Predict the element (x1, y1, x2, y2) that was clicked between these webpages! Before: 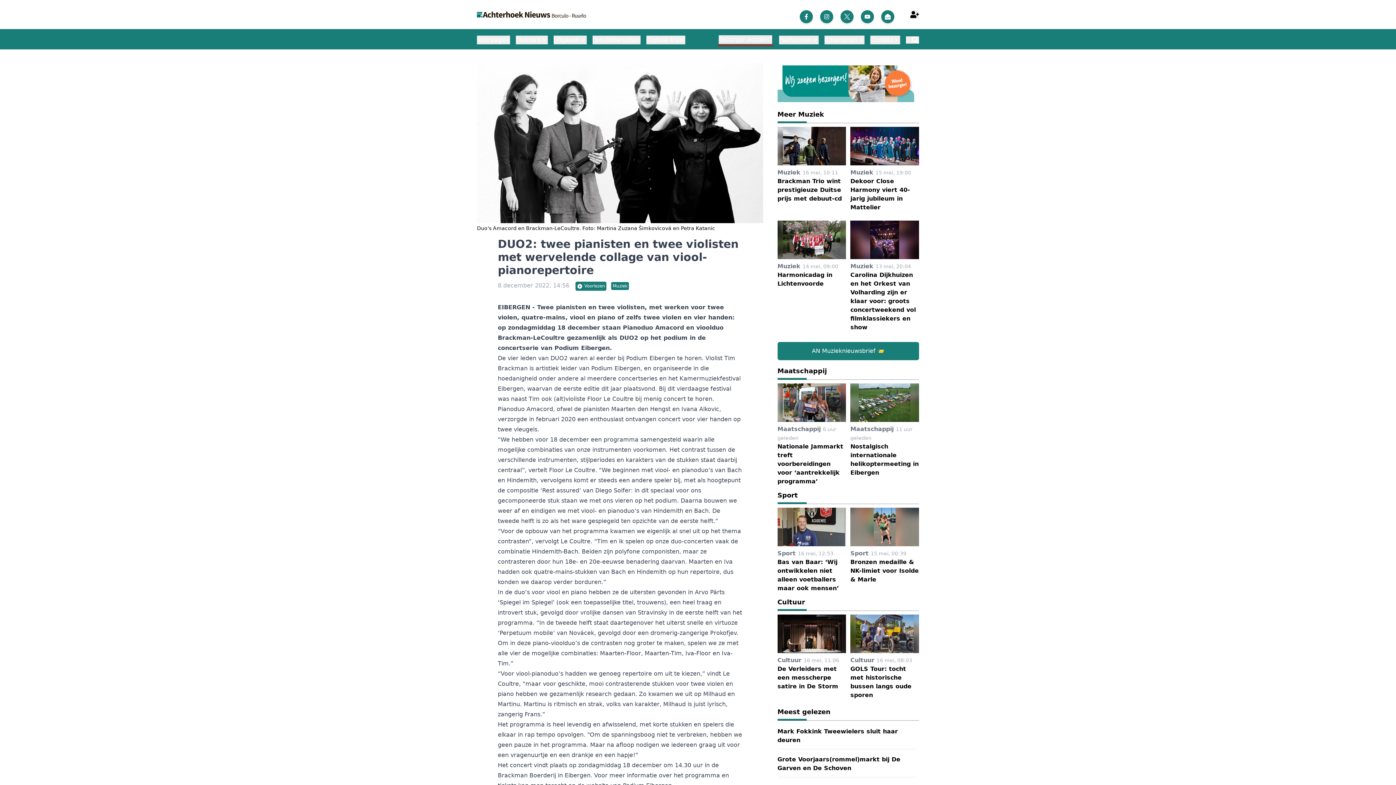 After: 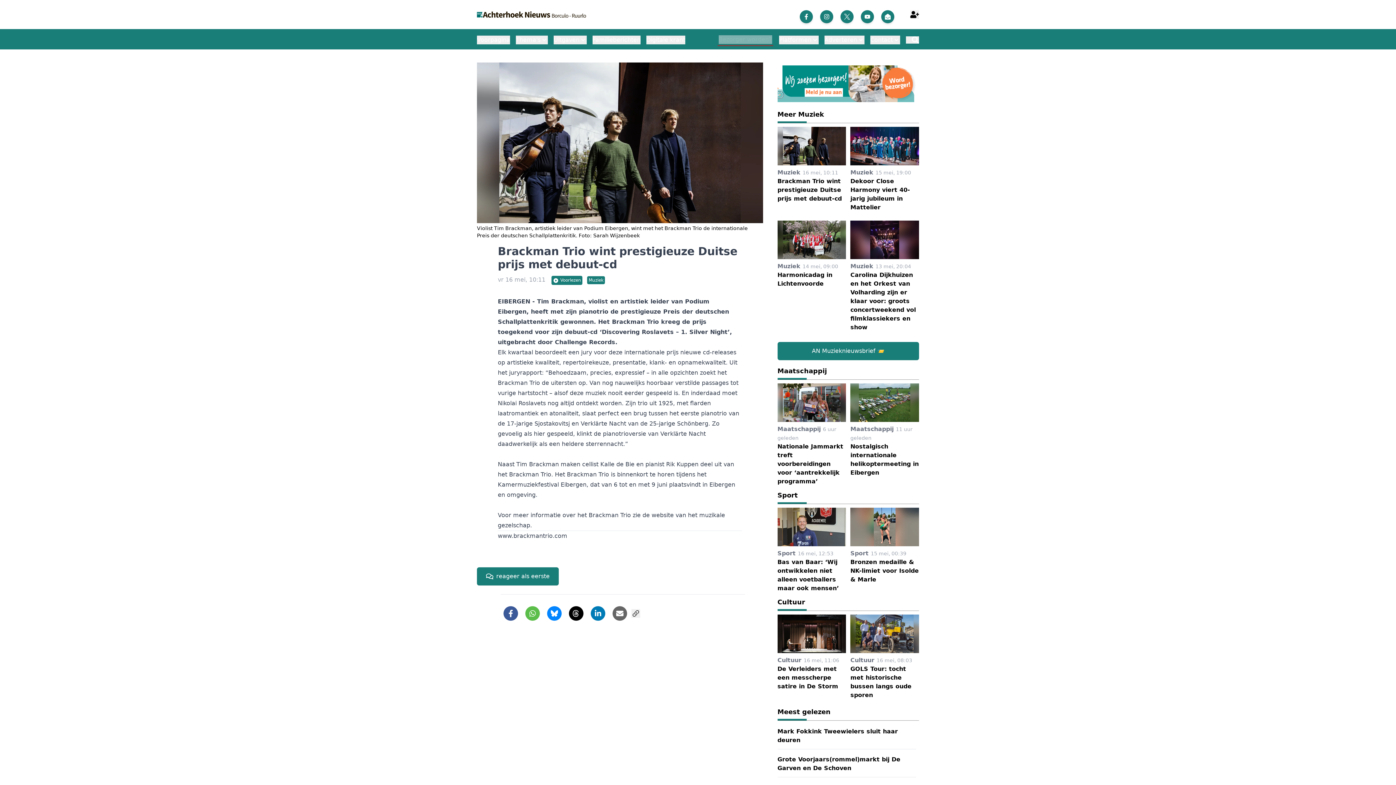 Action: label: Muziek 16 mei, 10:11
Brackman Trio wint prestigieuze Duitse prijs met debuut-cd bbox: (777, 126, 846, 216)